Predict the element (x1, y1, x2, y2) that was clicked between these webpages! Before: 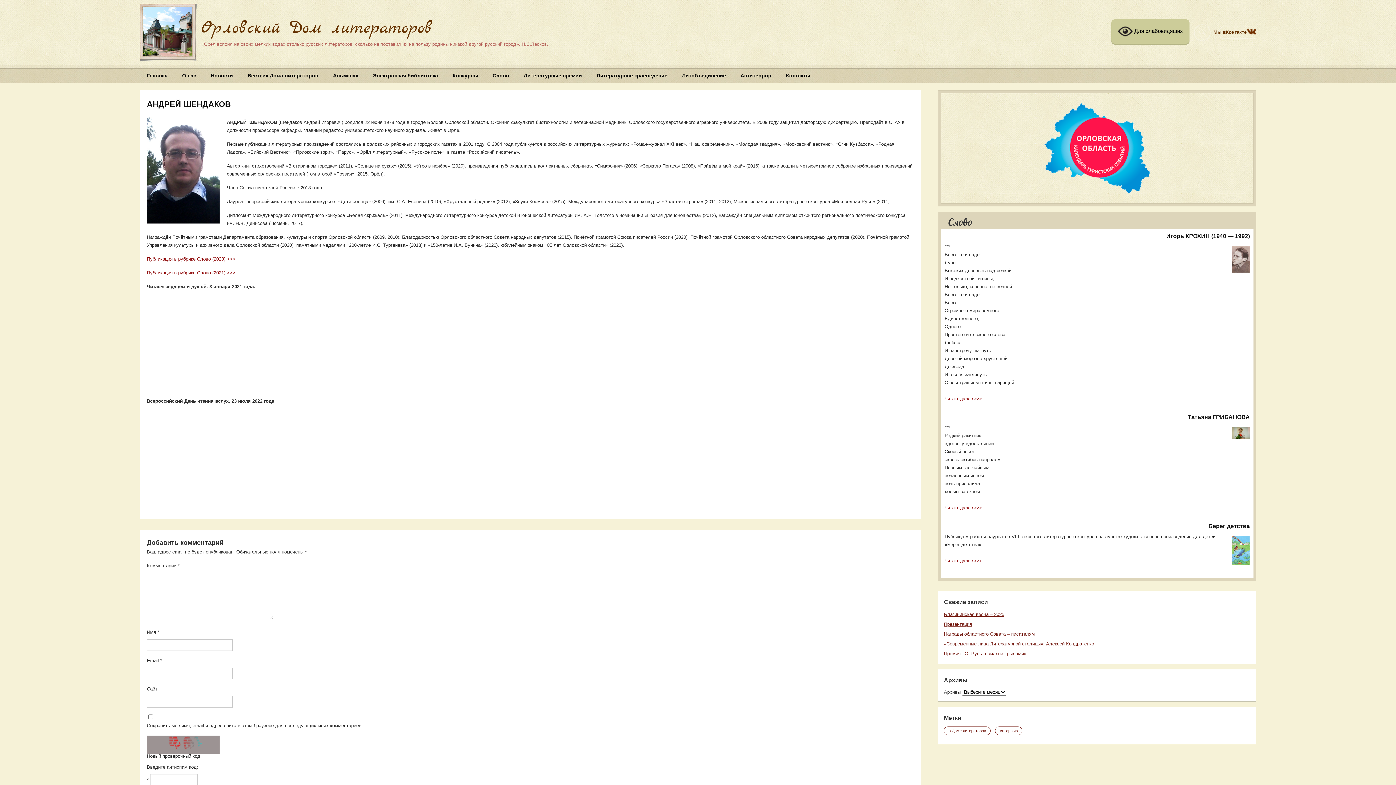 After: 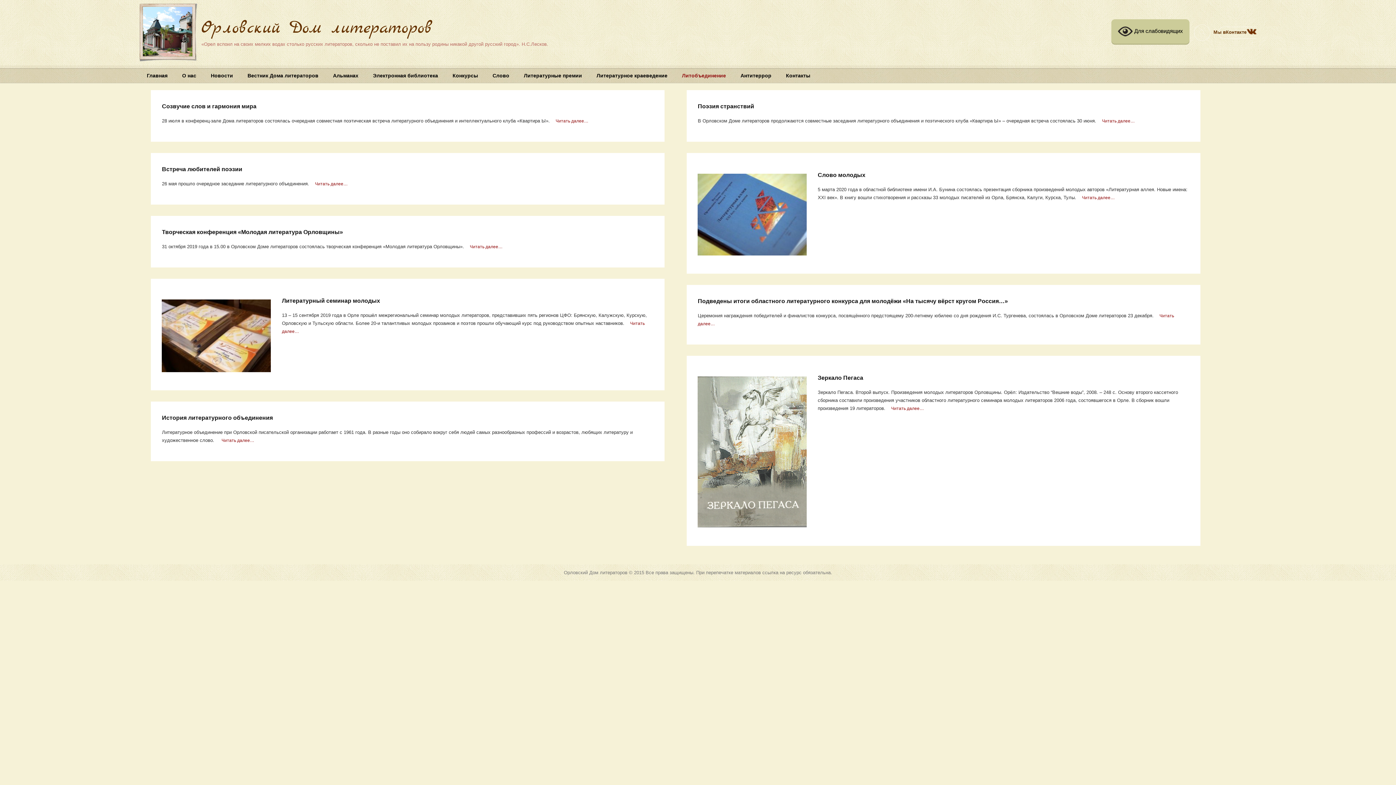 Action: bbox: (674, 65, 733, 82) label: Литобъединение